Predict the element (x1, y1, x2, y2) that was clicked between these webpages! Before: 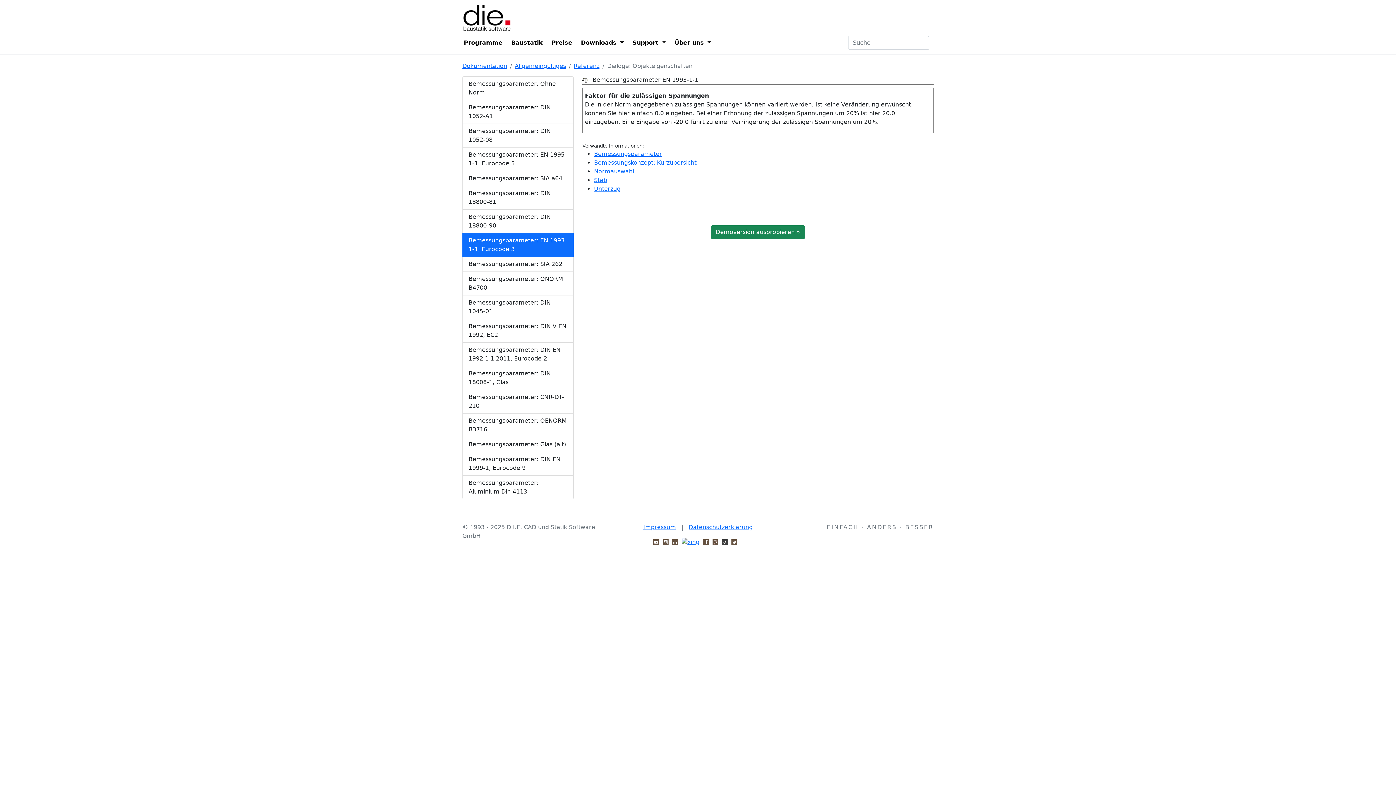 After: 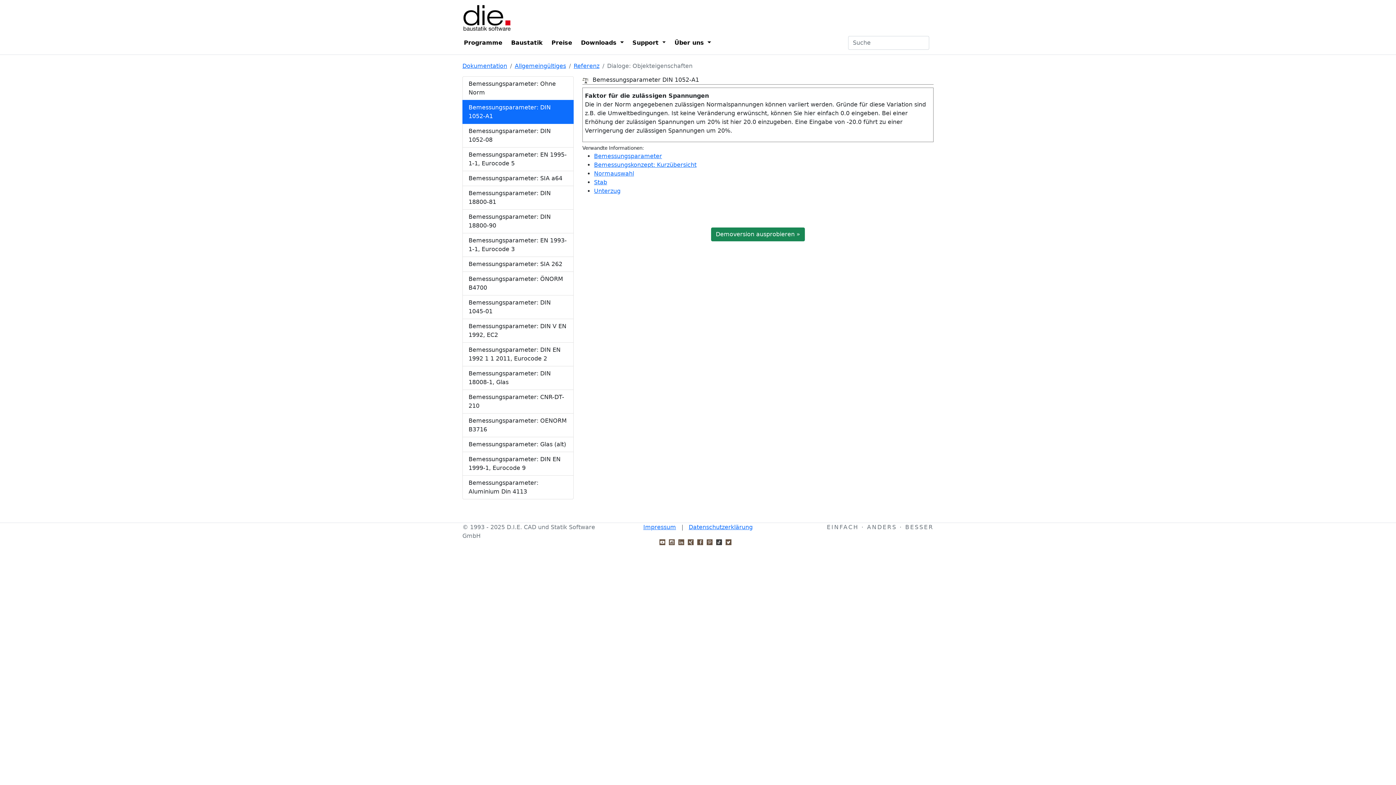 Action: bbox: (462, 100, 573, 124) label: Bemessungsparameter: DIN 1052-A1